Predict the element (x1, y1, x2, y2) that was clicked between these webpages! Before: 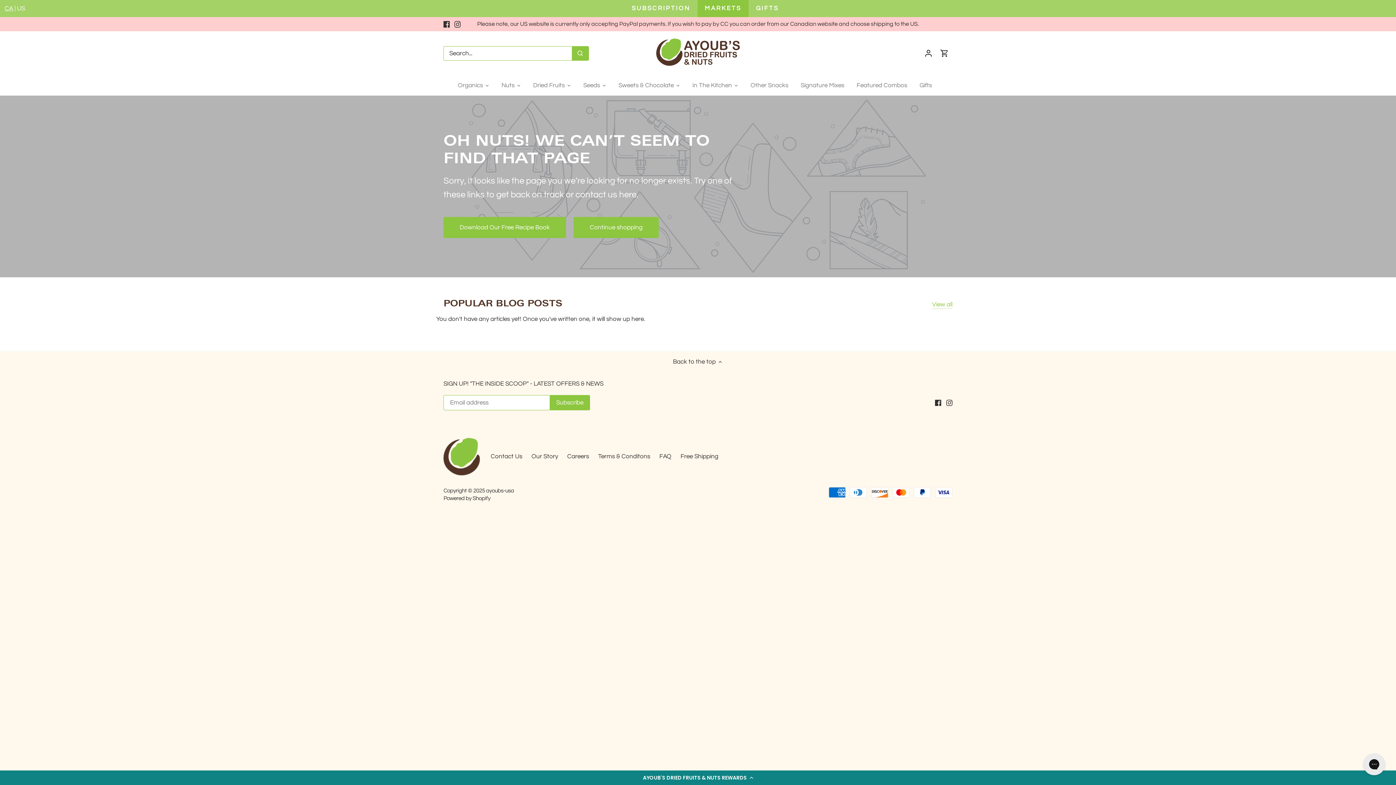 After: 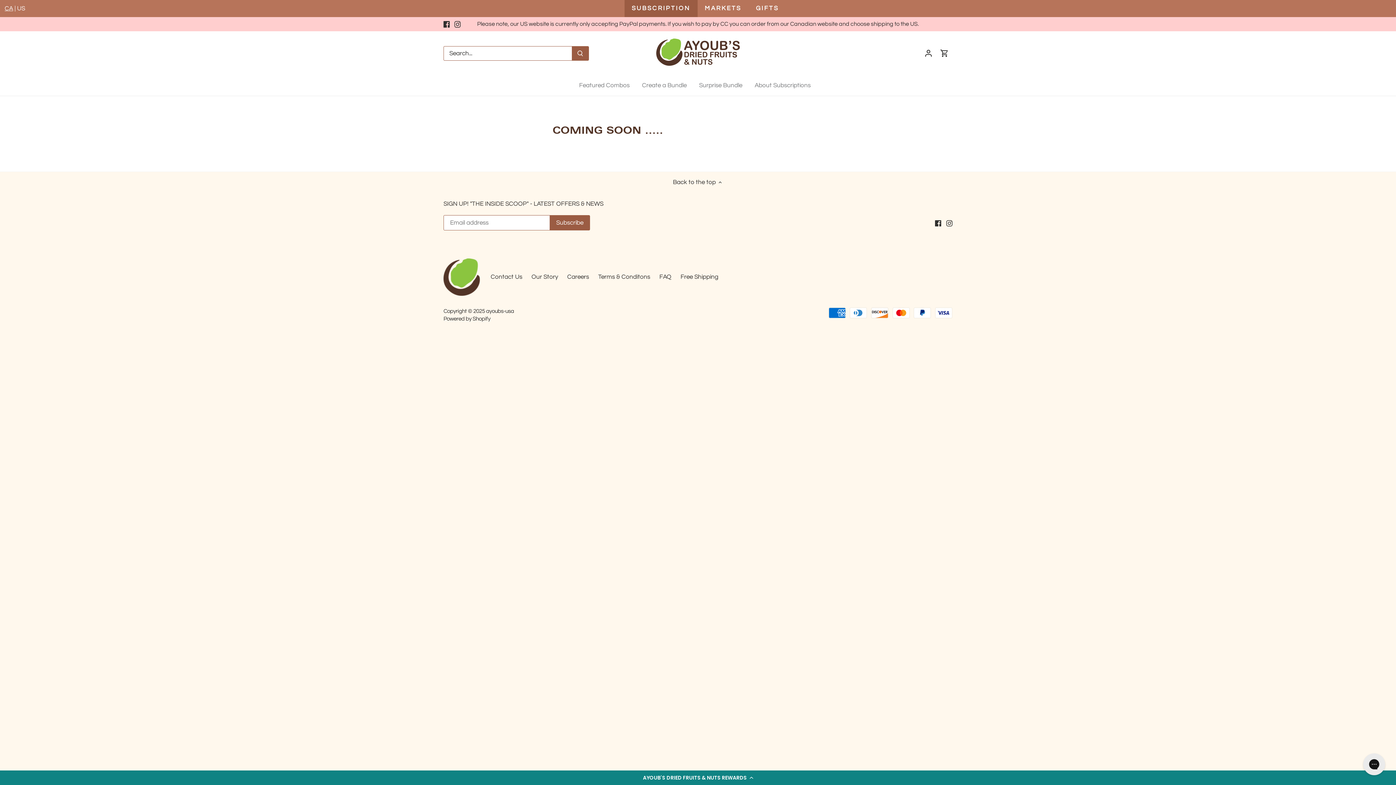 Action: label: SUBSCRIPTION bbox: (631, 5, 690, 11)